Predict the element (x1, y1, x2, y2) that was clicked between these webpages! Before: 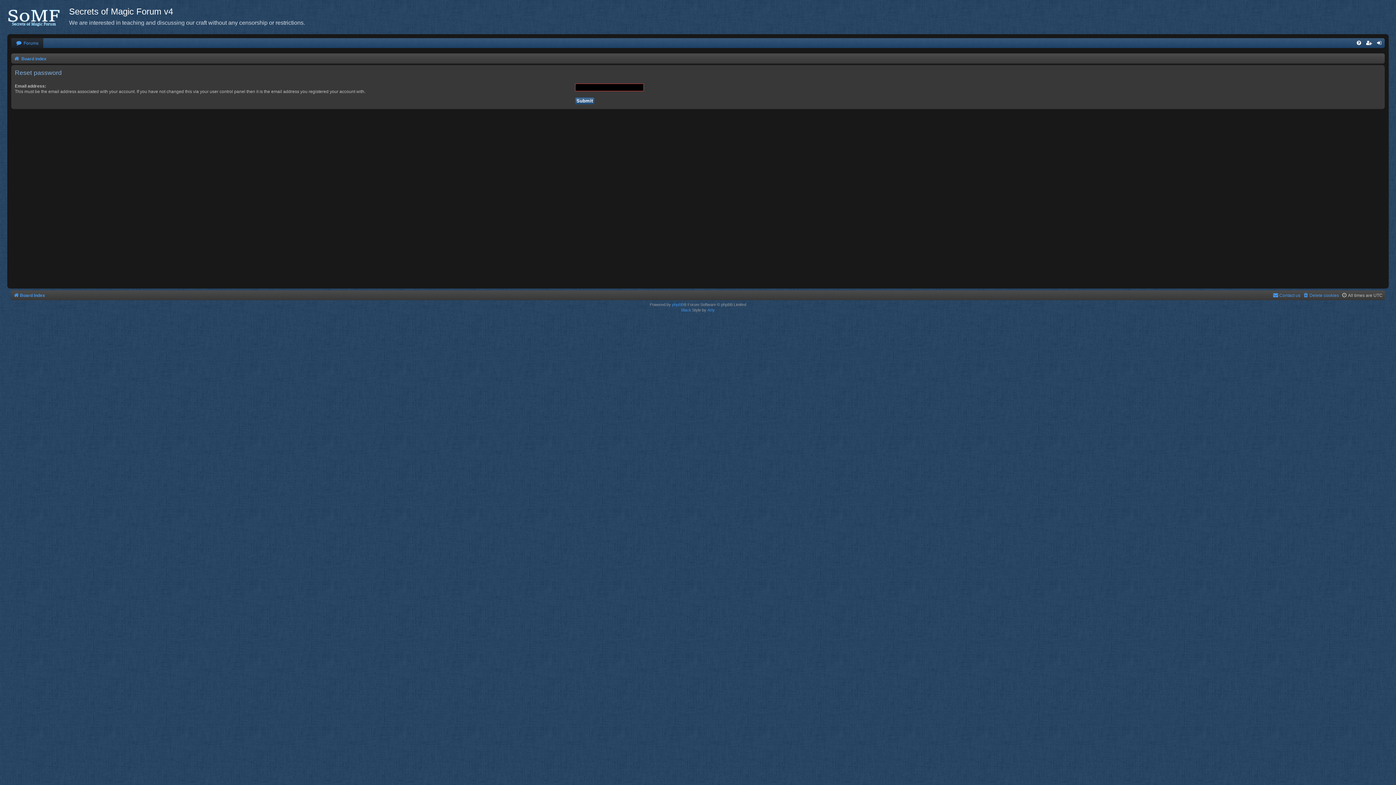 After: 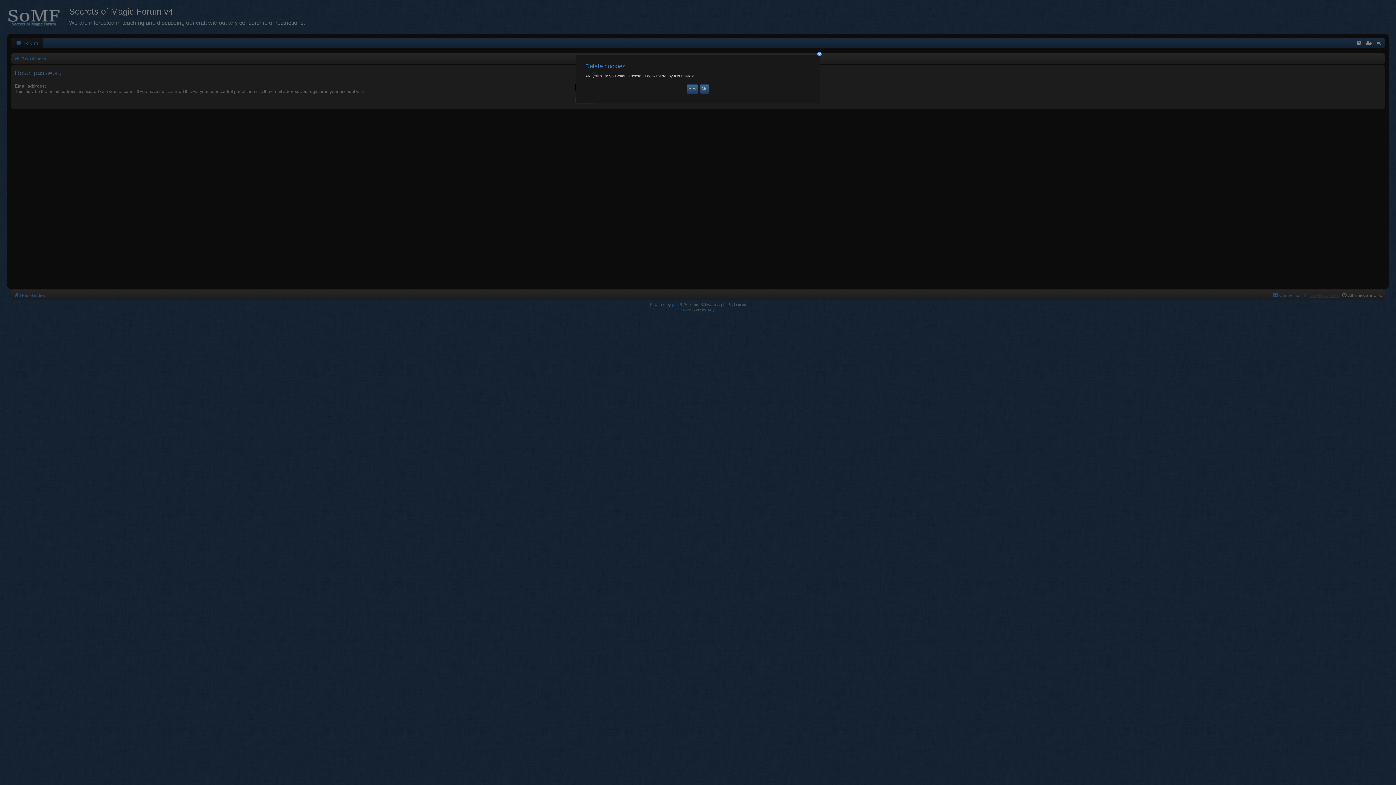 Action: label: Delete cookies bbox: (1303, 290, 1339, 300)